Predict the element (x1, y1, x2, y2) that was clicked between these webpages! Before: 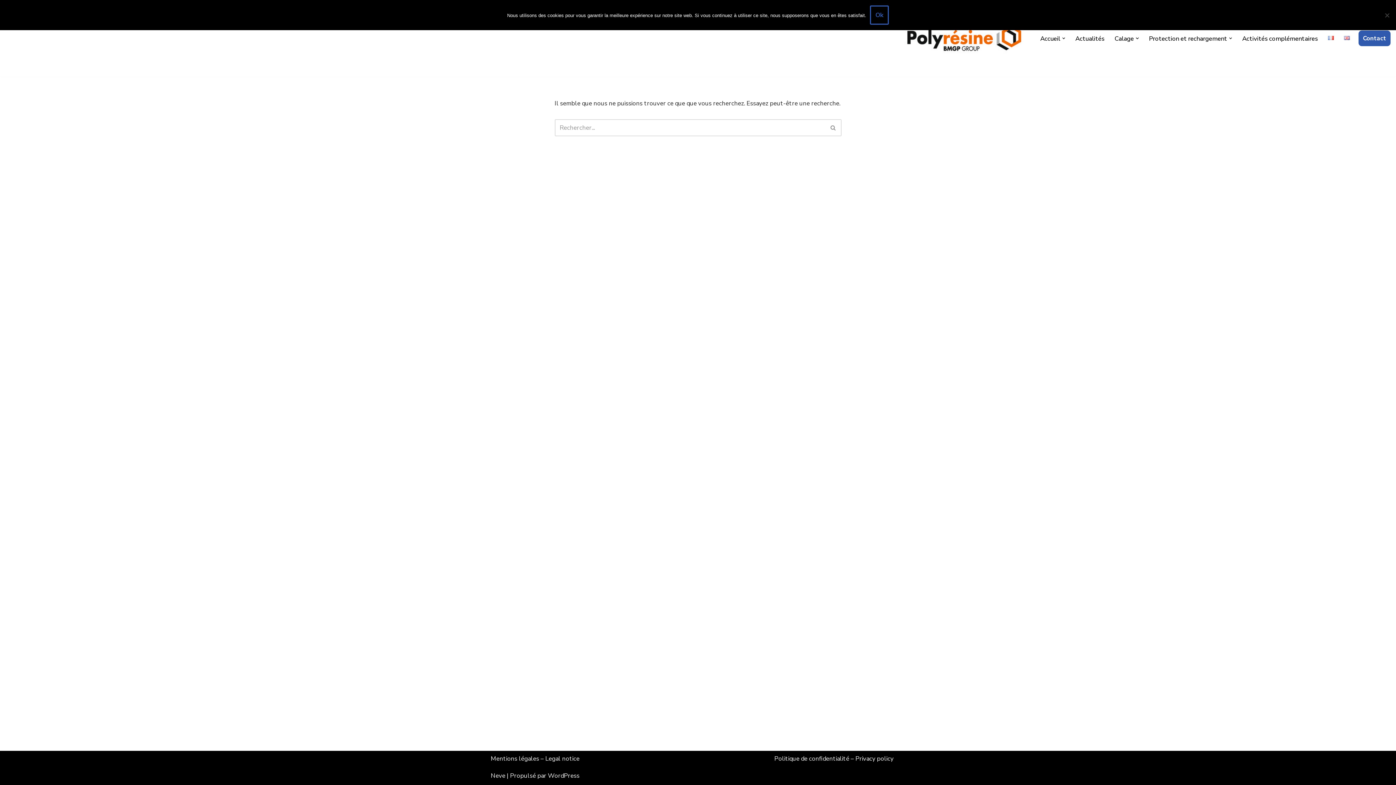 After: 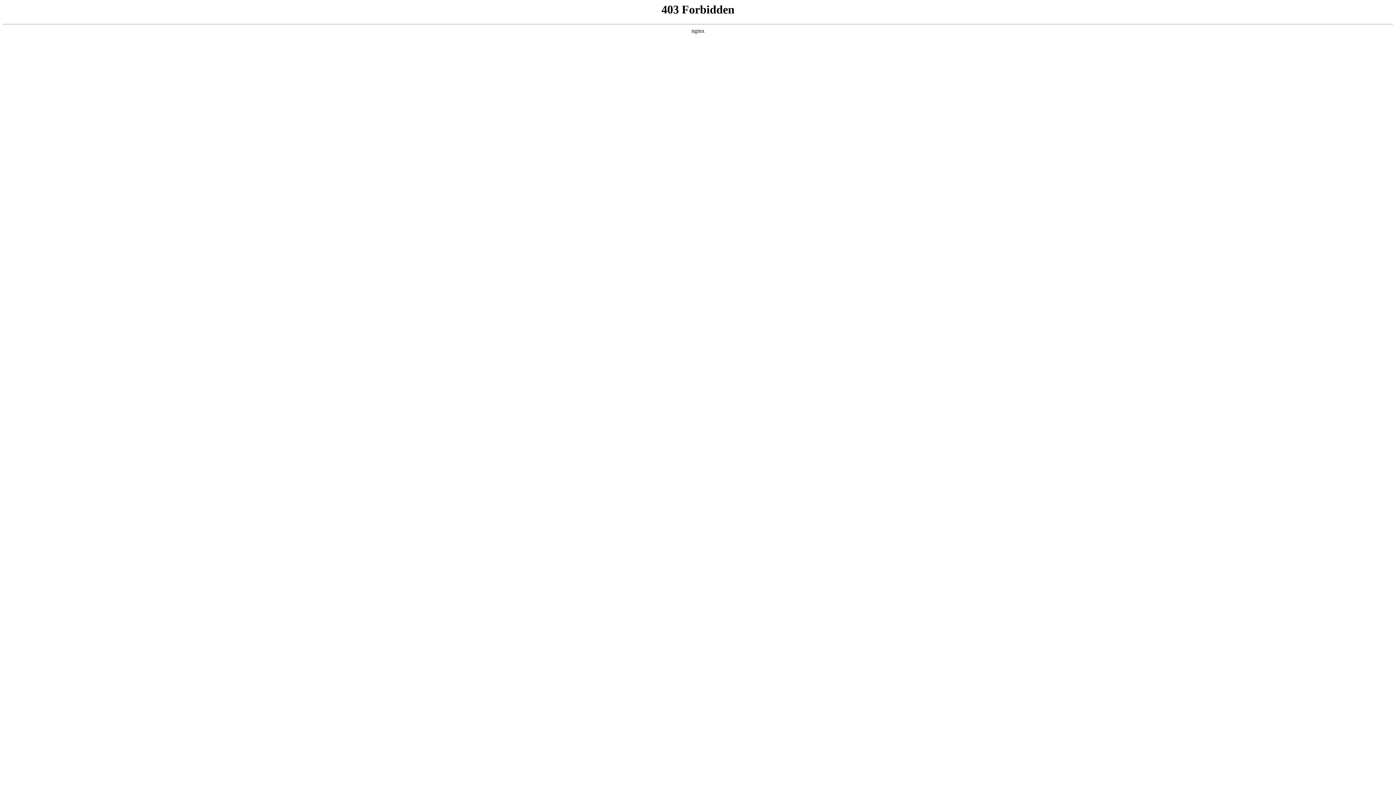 Action: bbox: (548, 772, 579, 780) label: WordPress